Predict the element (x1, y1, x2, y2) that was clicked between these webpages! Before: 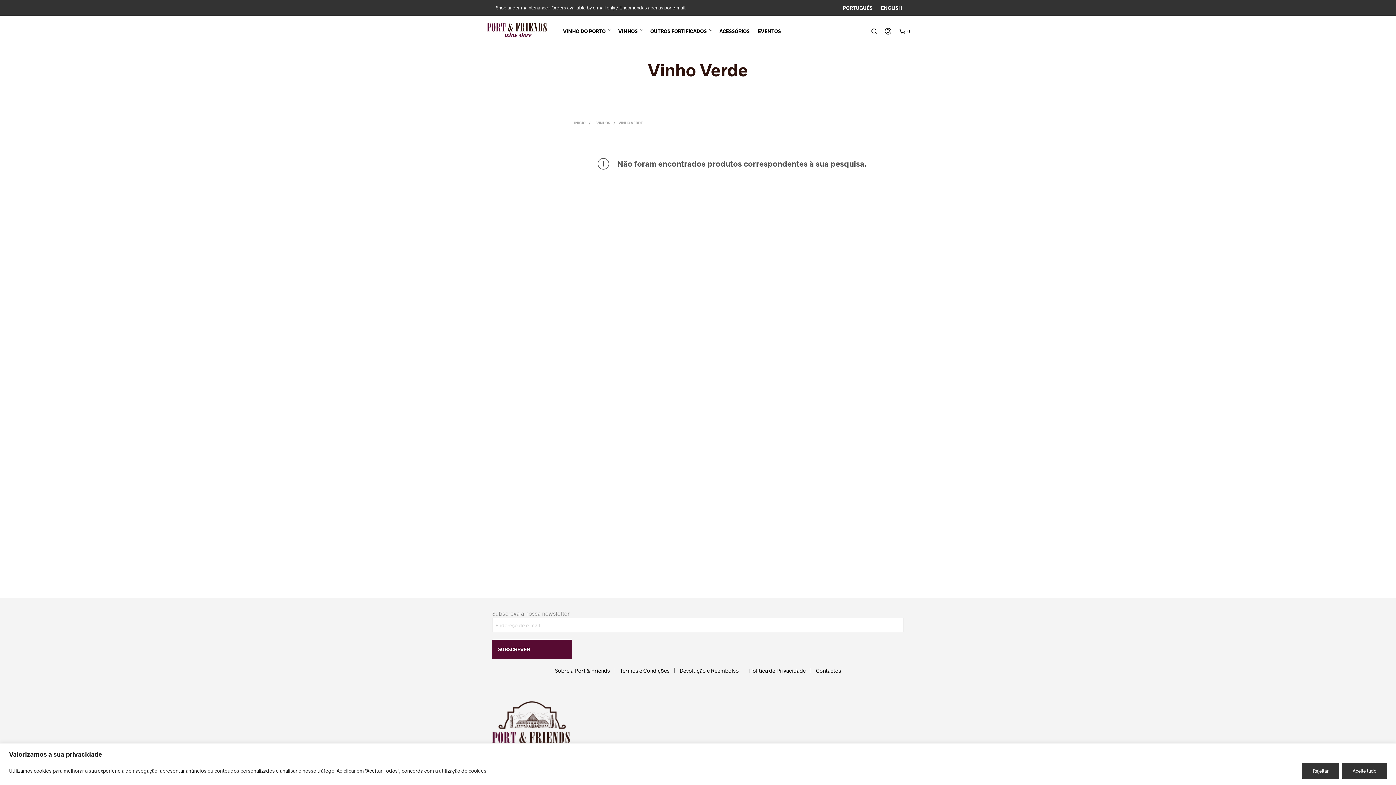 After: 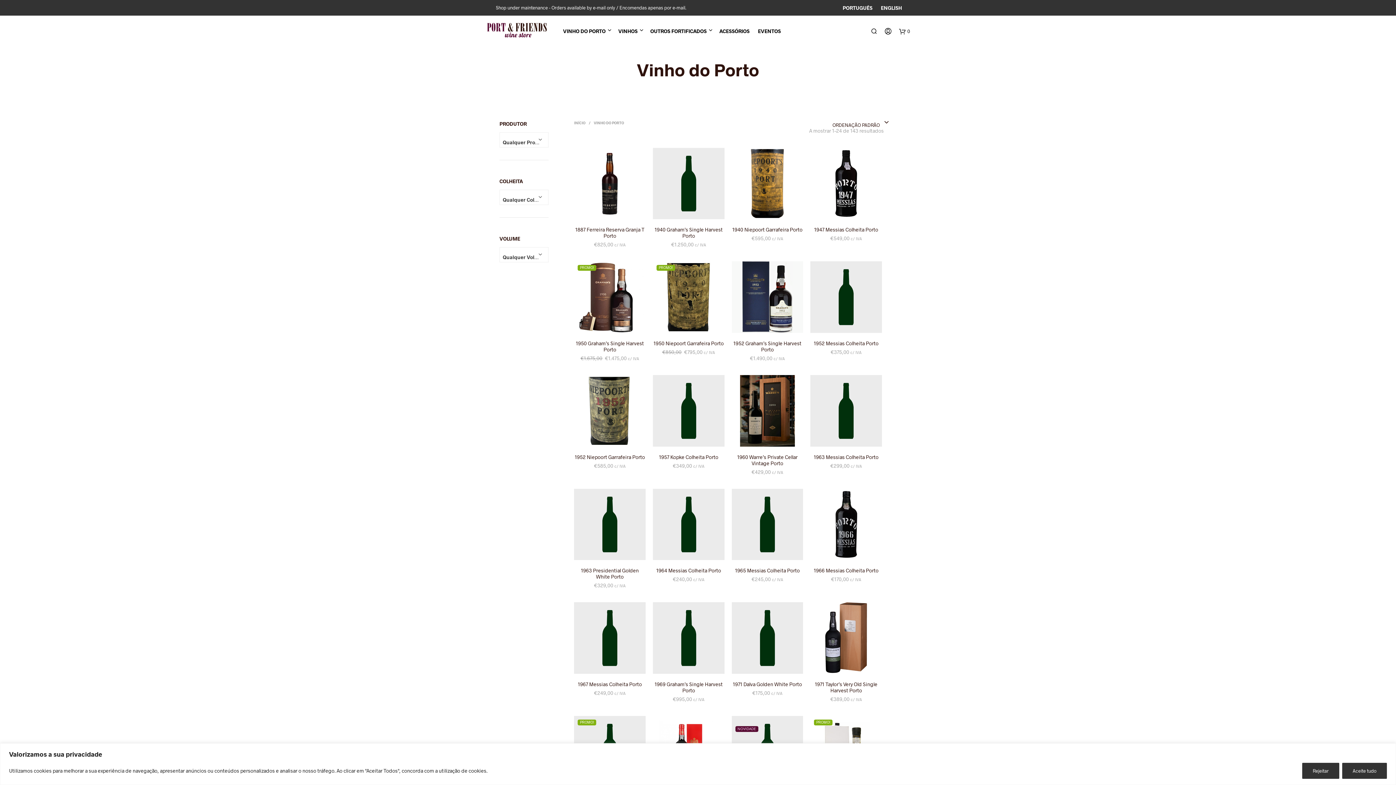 Action: label: VINHO DO PORTO bbox: (559, 24, 609, 37)